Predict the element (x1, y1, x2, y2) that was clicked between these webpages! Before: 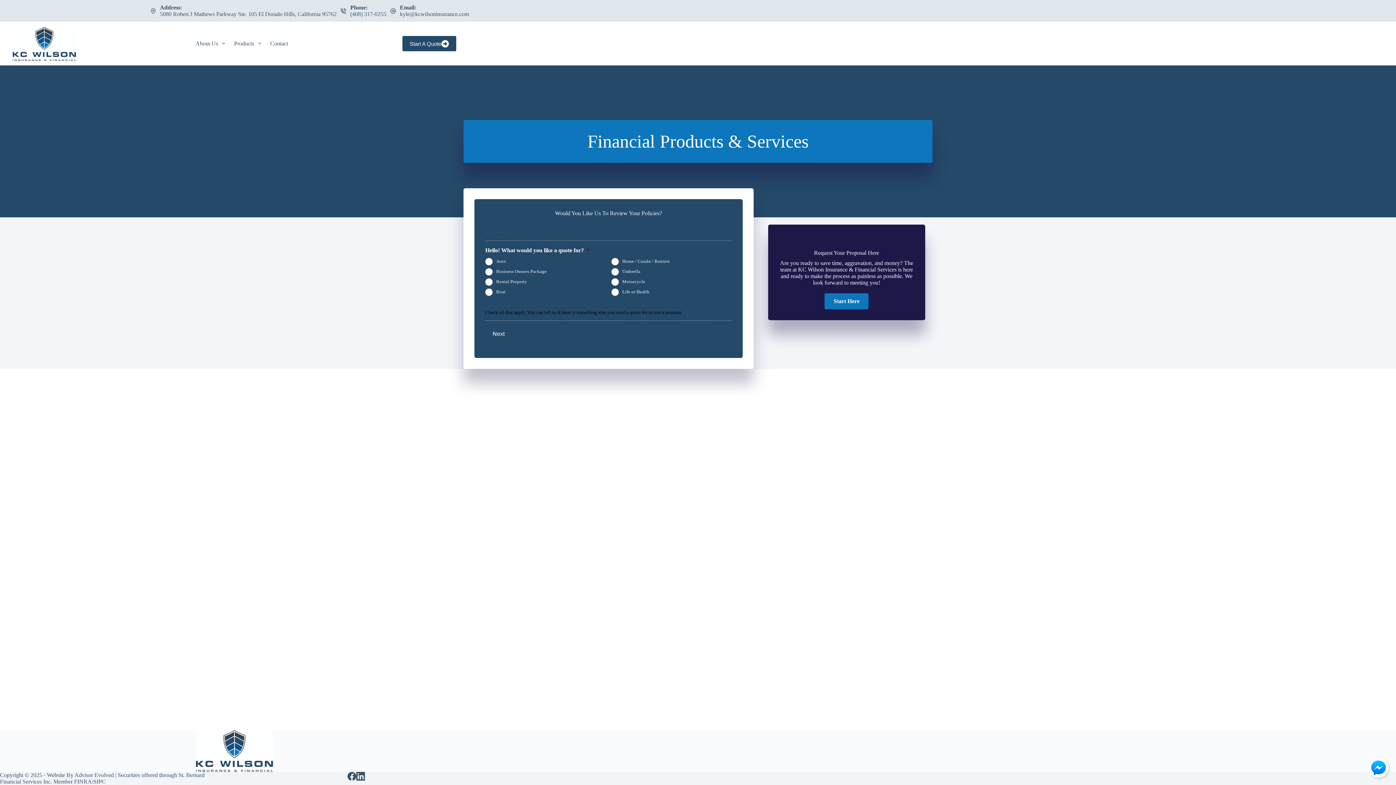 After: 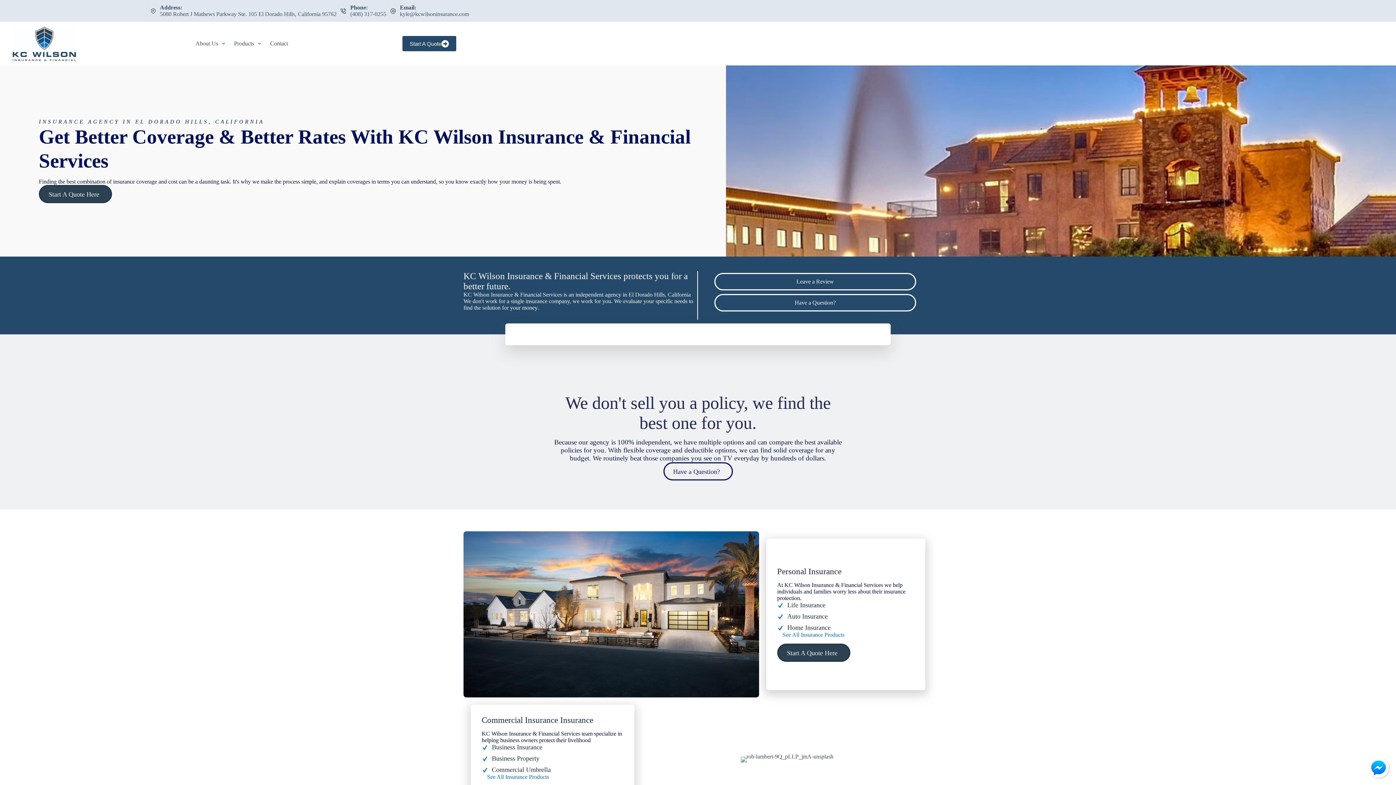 Action: bbox: (195, 730, 273, 772)